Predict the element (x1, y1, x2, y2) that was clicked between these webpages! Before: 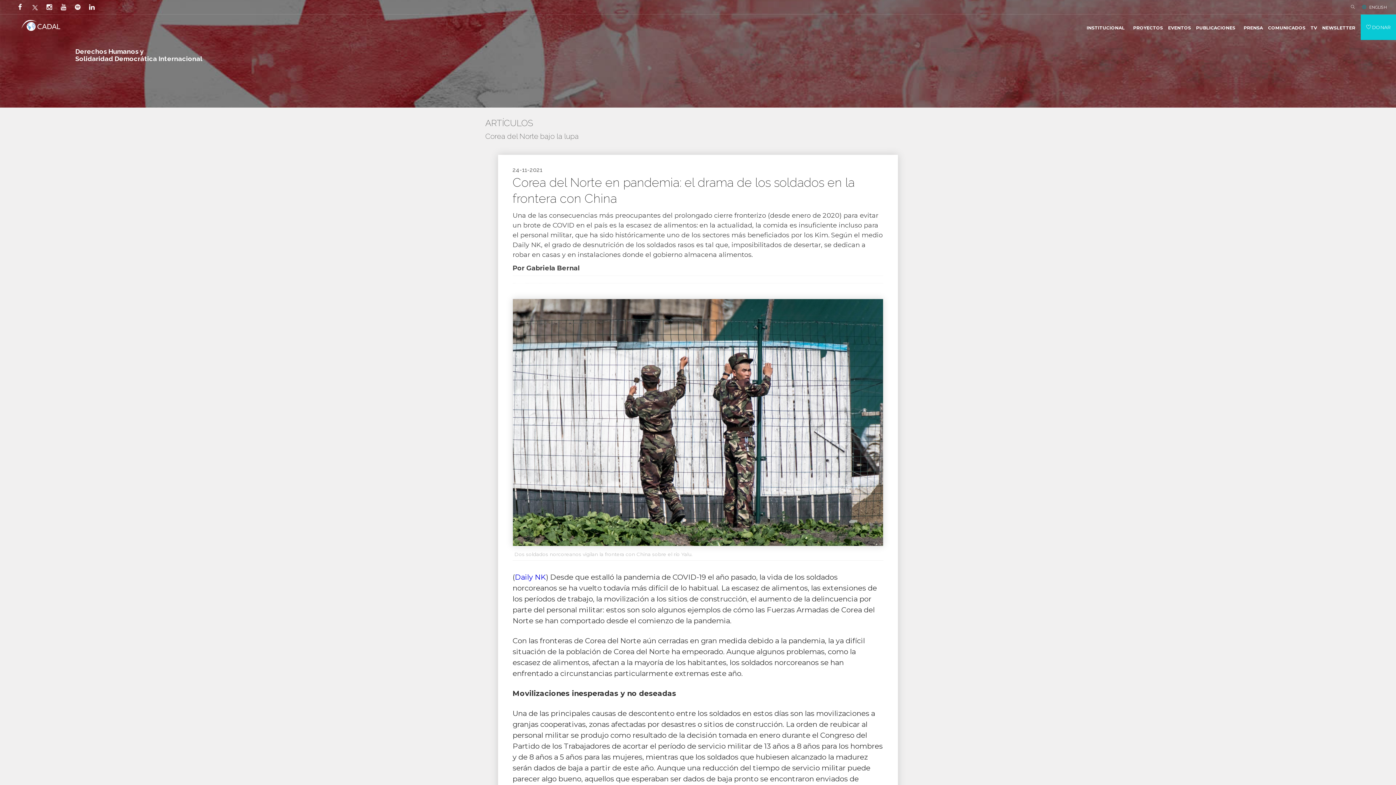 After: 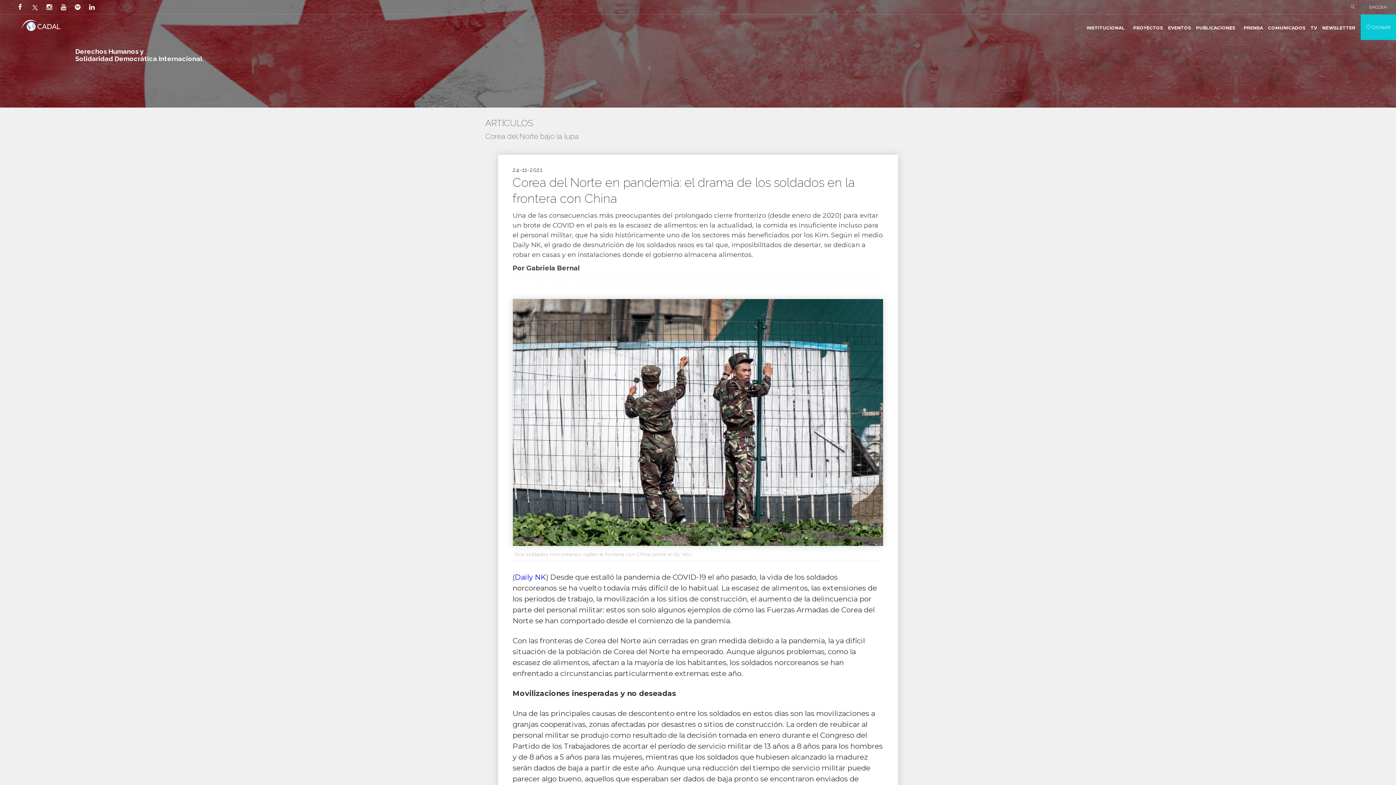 Action: bbox: (74, 0, 88, 14)